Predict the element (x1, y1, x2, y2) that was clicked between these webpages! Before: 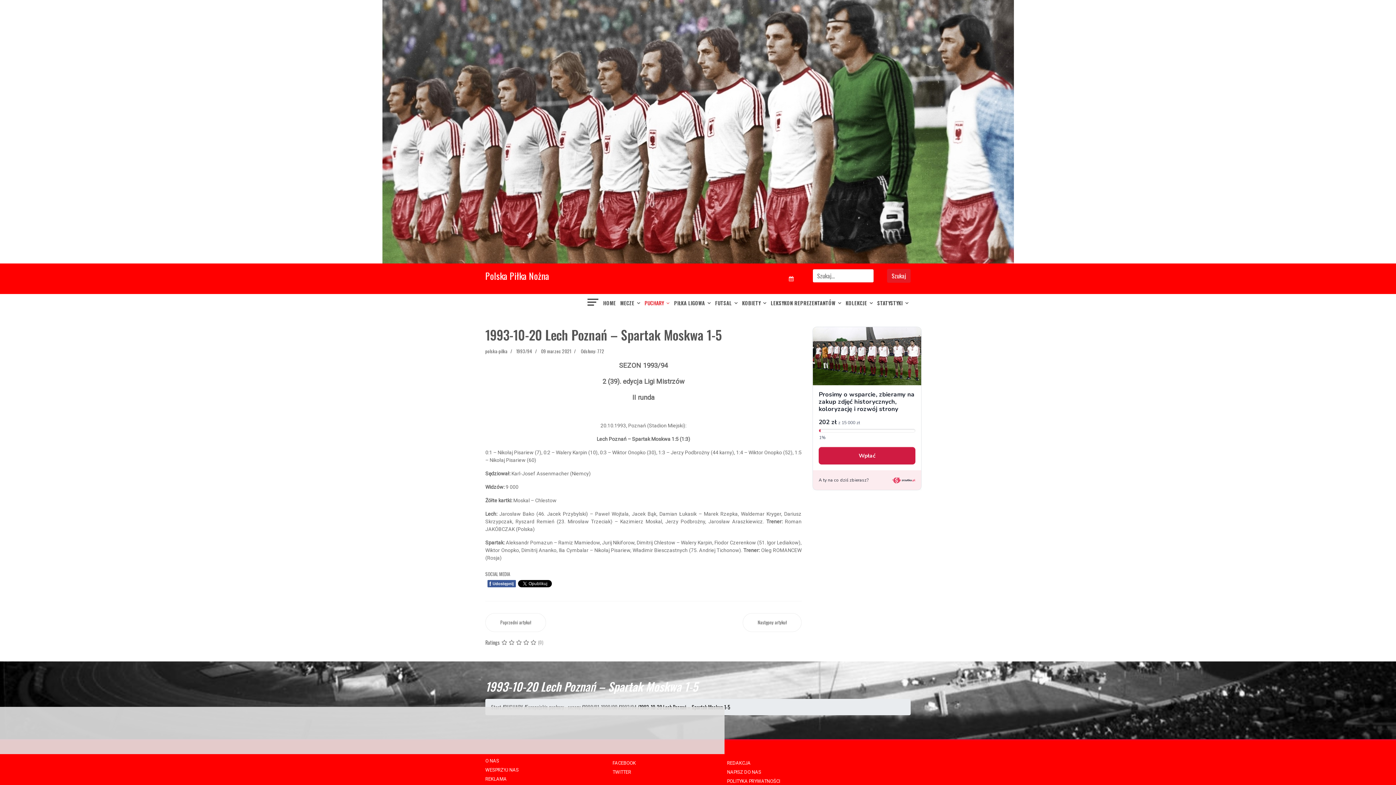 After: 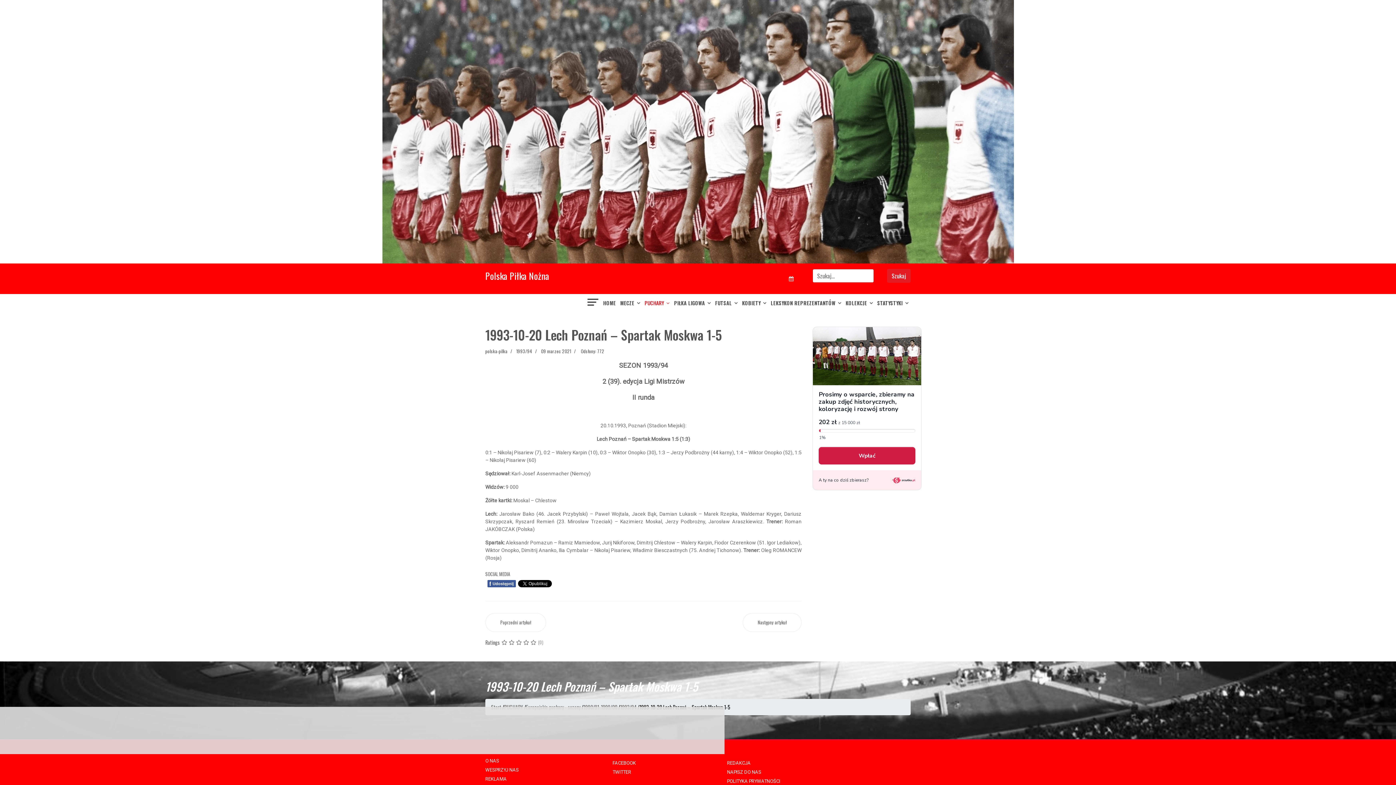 Action: label: f
Udostępnij bbox: (487, 580, 516, 587)